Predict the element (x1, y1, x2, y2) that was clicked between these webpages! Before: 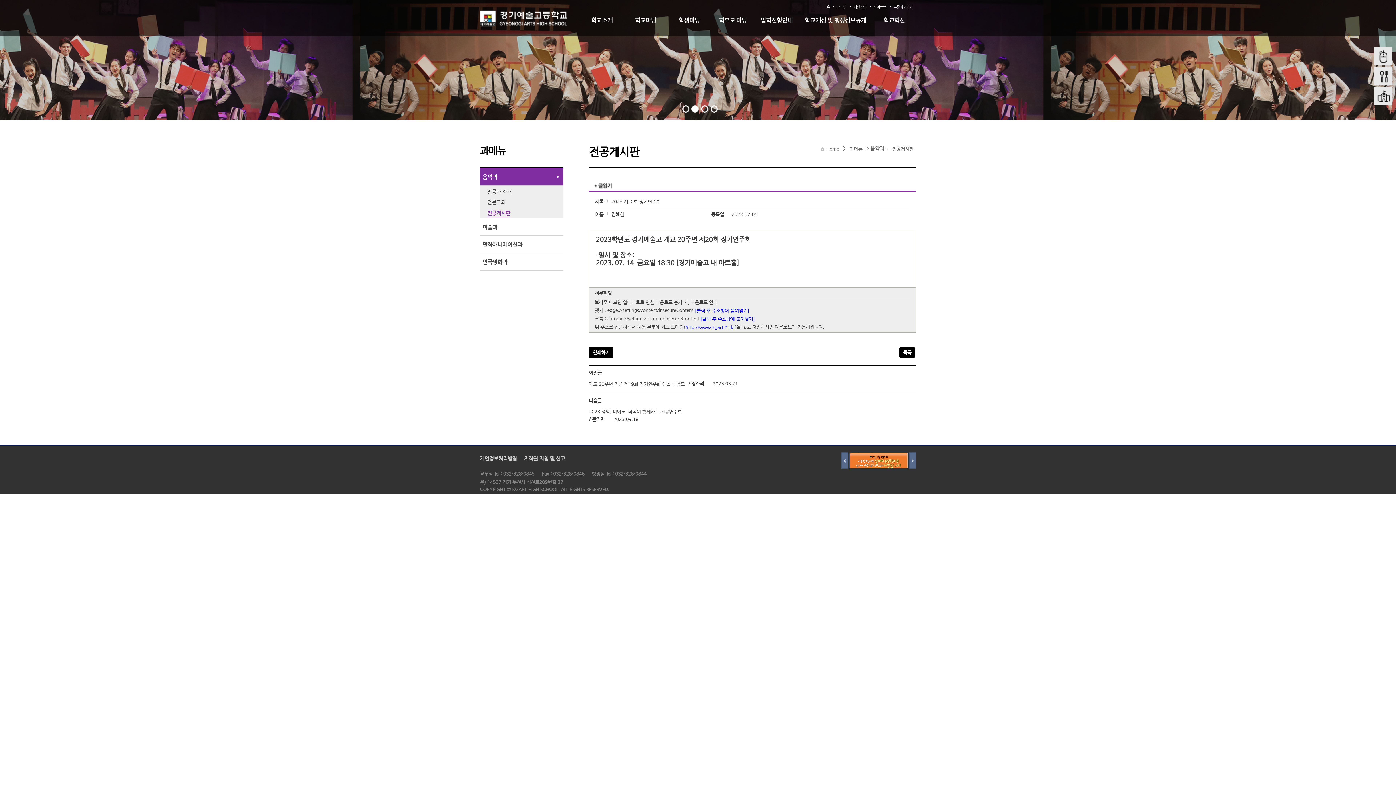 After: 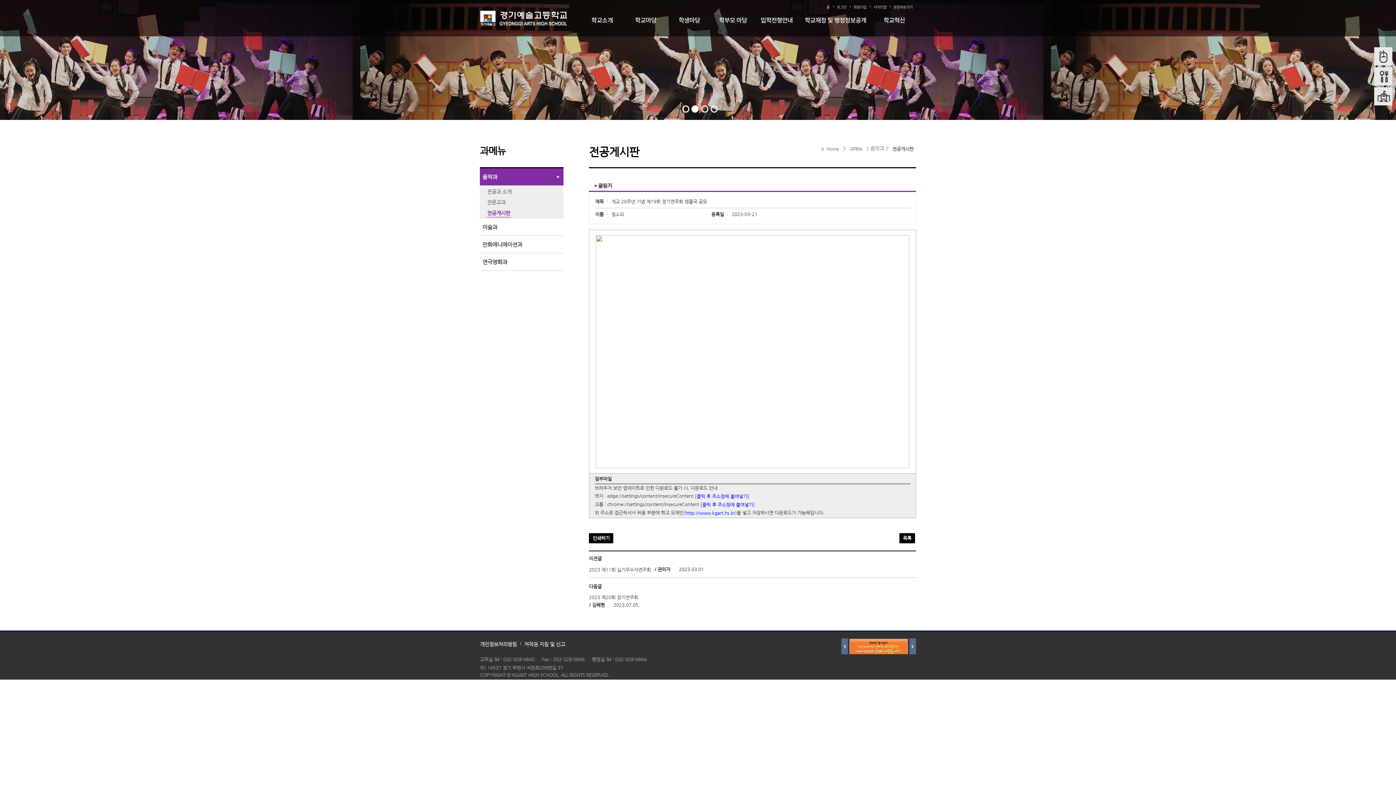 Action: bbox: (589, 381, 684, 386) label: 개교 20주년 기념 제19회 정기연주회 앵콜곡 공모